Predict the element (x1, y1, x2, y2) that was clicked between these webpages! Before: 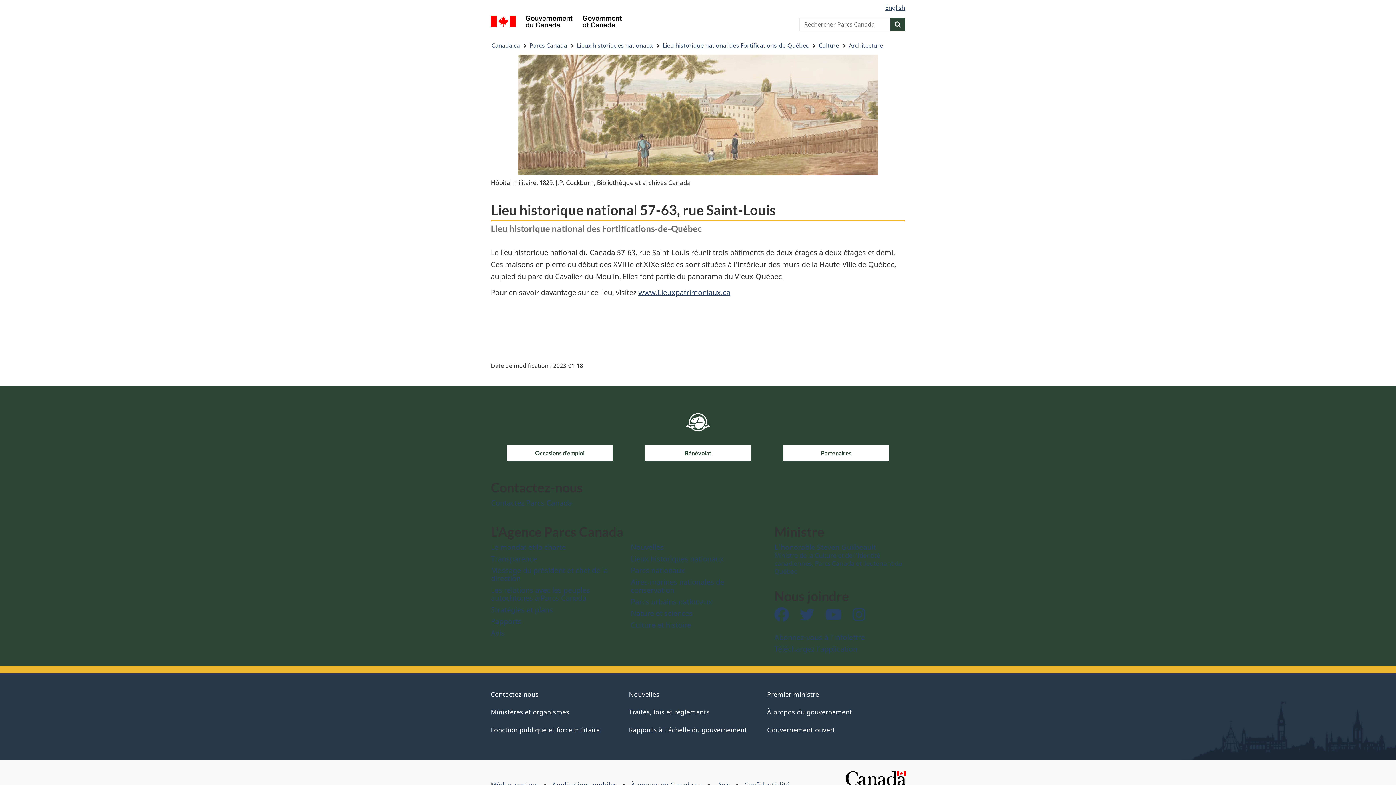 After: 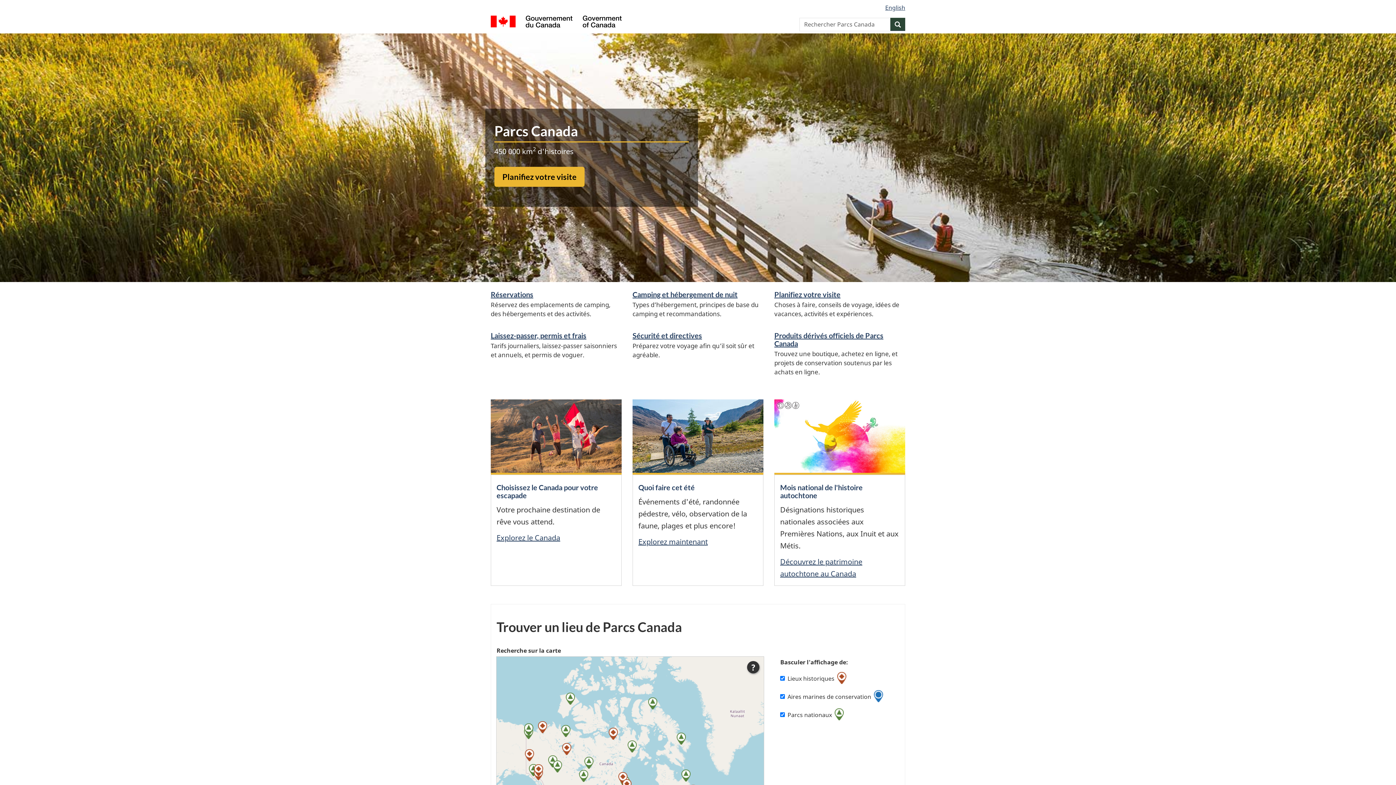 Action: label: Parcs Canada bbox: (529, 39, 567, 51)